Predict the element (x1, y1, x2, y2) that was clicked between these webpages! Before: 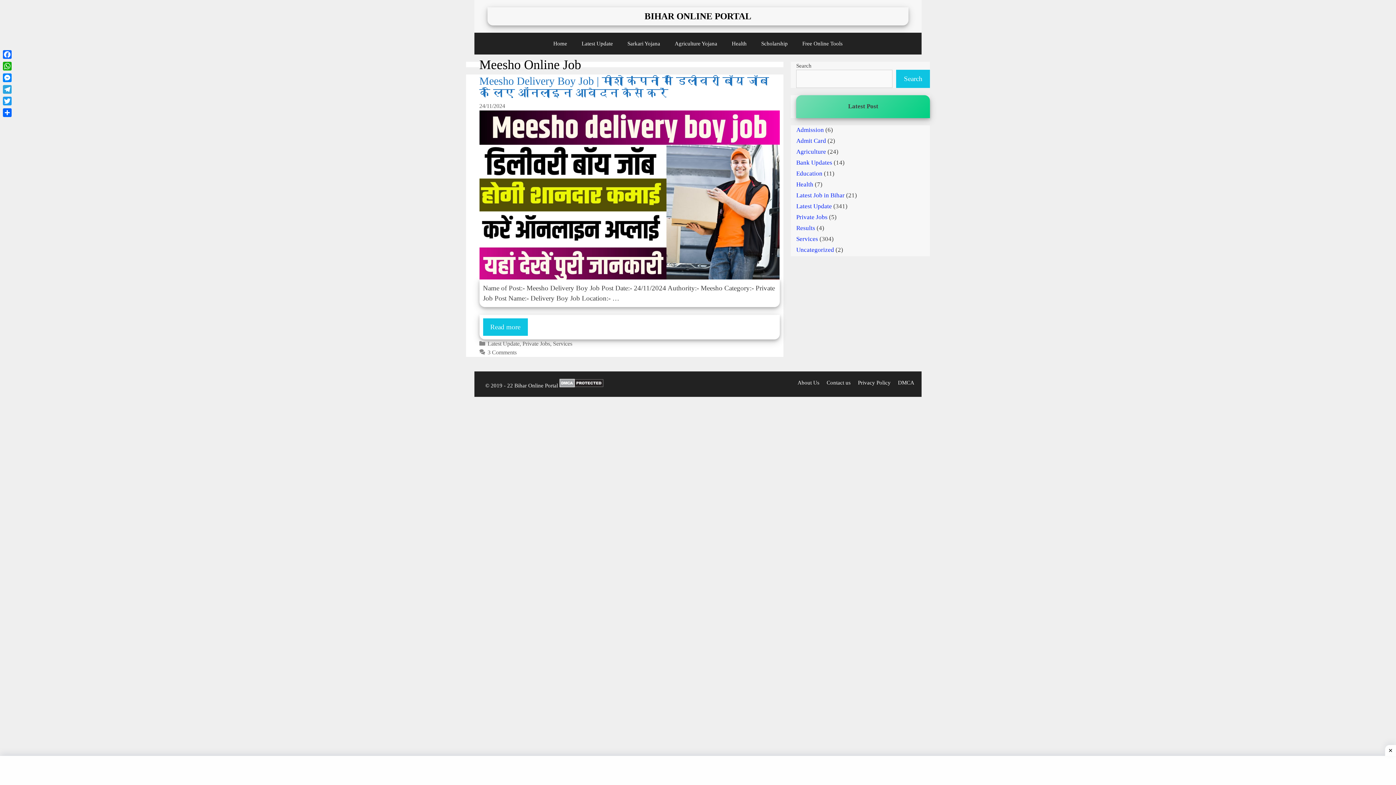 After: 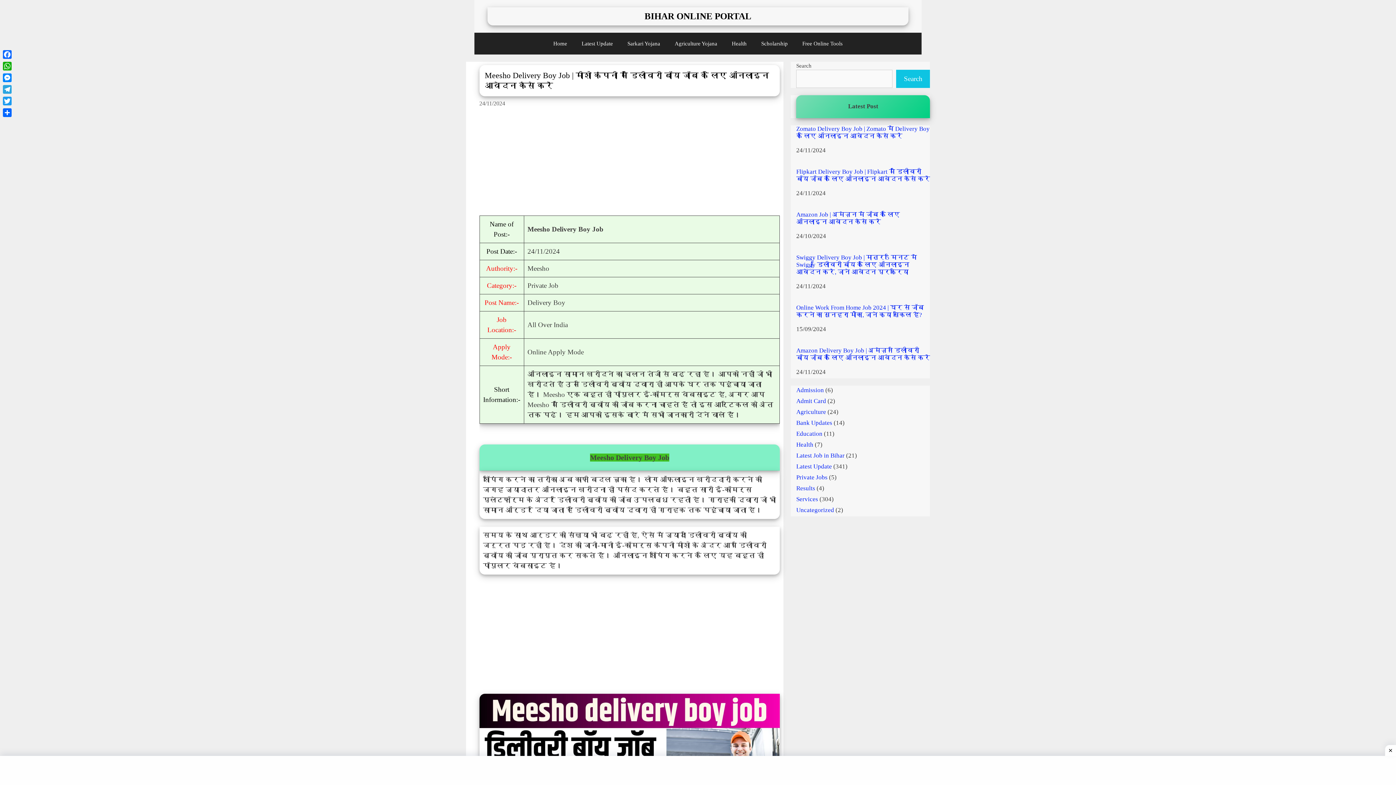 Action: bbox: (479, 273, 780, 281)